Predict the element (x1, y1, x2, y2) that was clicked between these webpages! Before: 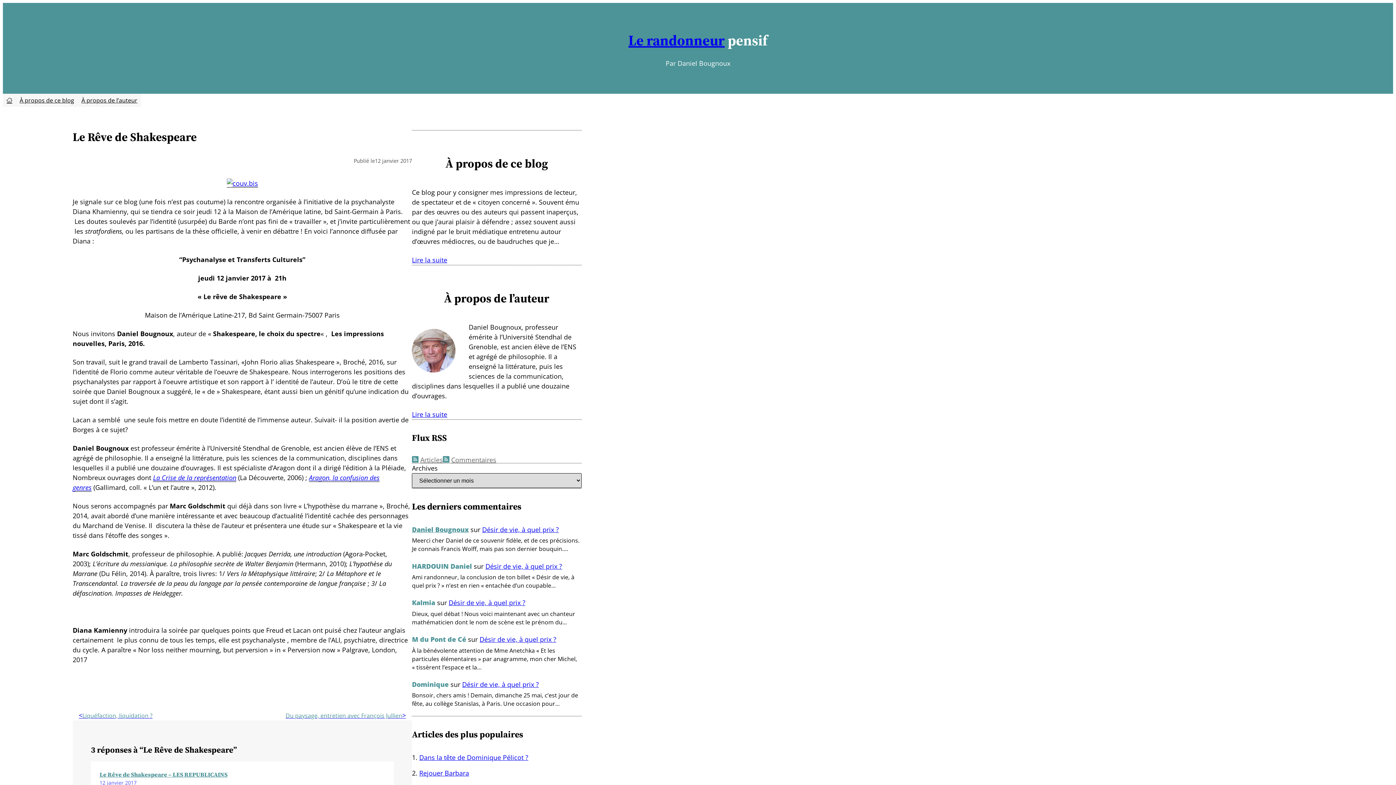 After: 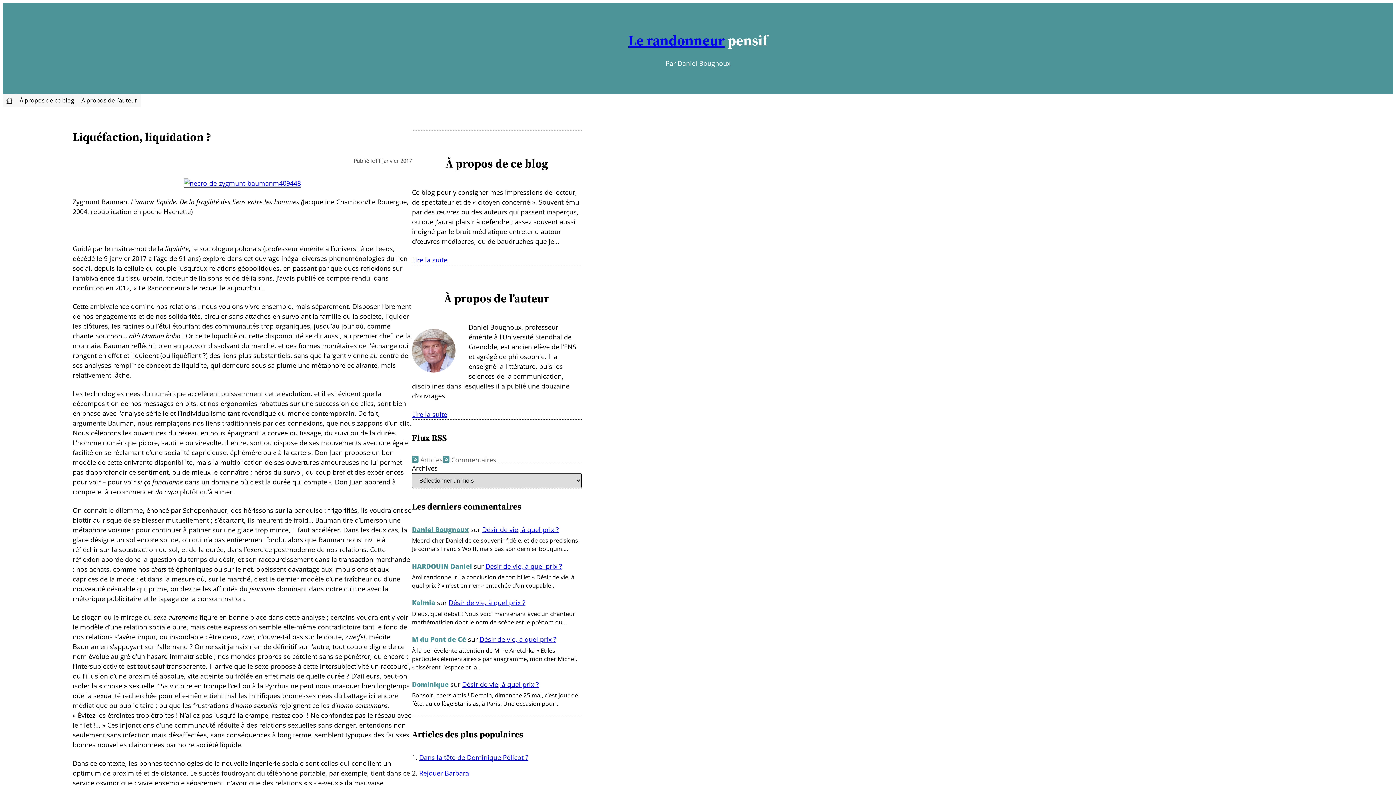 Action: label: Liquéfaction, liquidation ? bbox: (78, 710, 152, 720)